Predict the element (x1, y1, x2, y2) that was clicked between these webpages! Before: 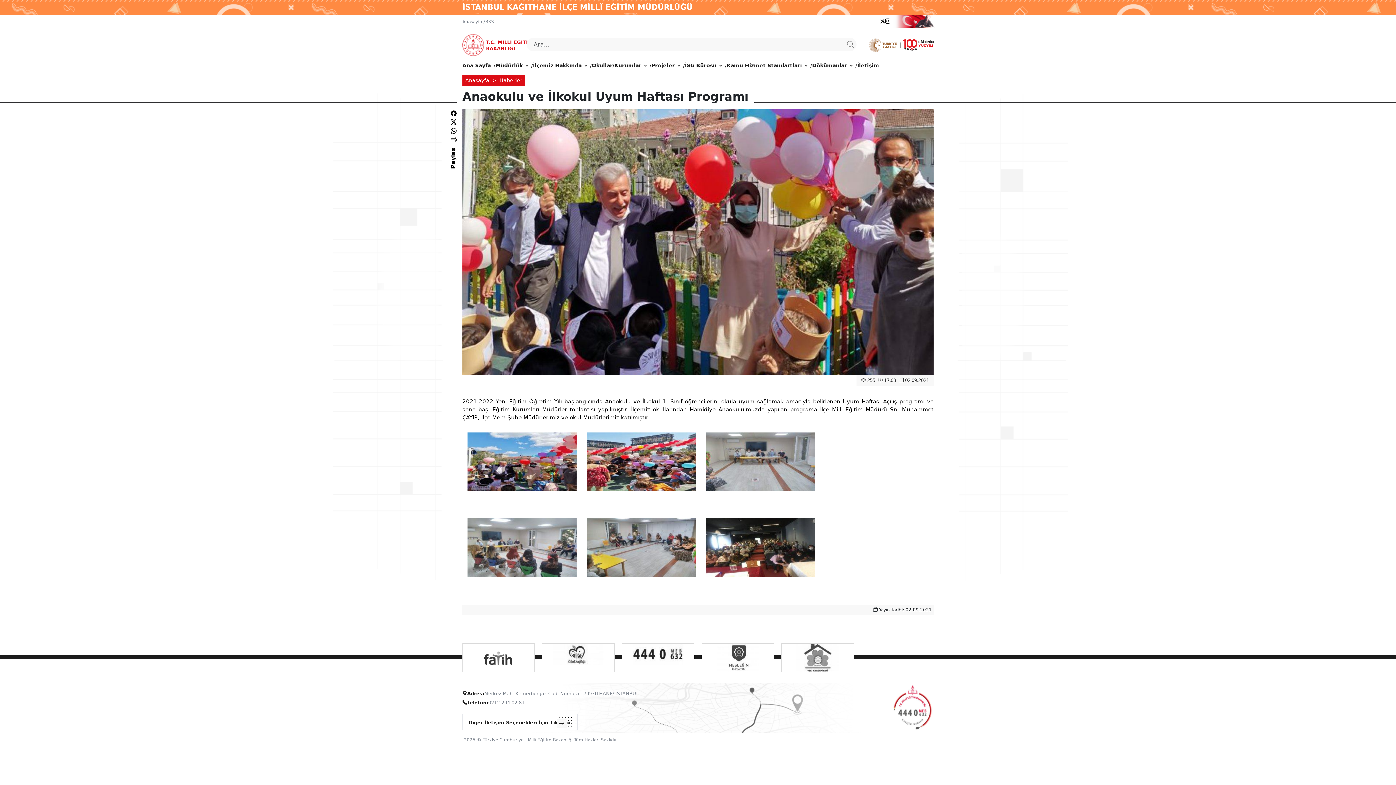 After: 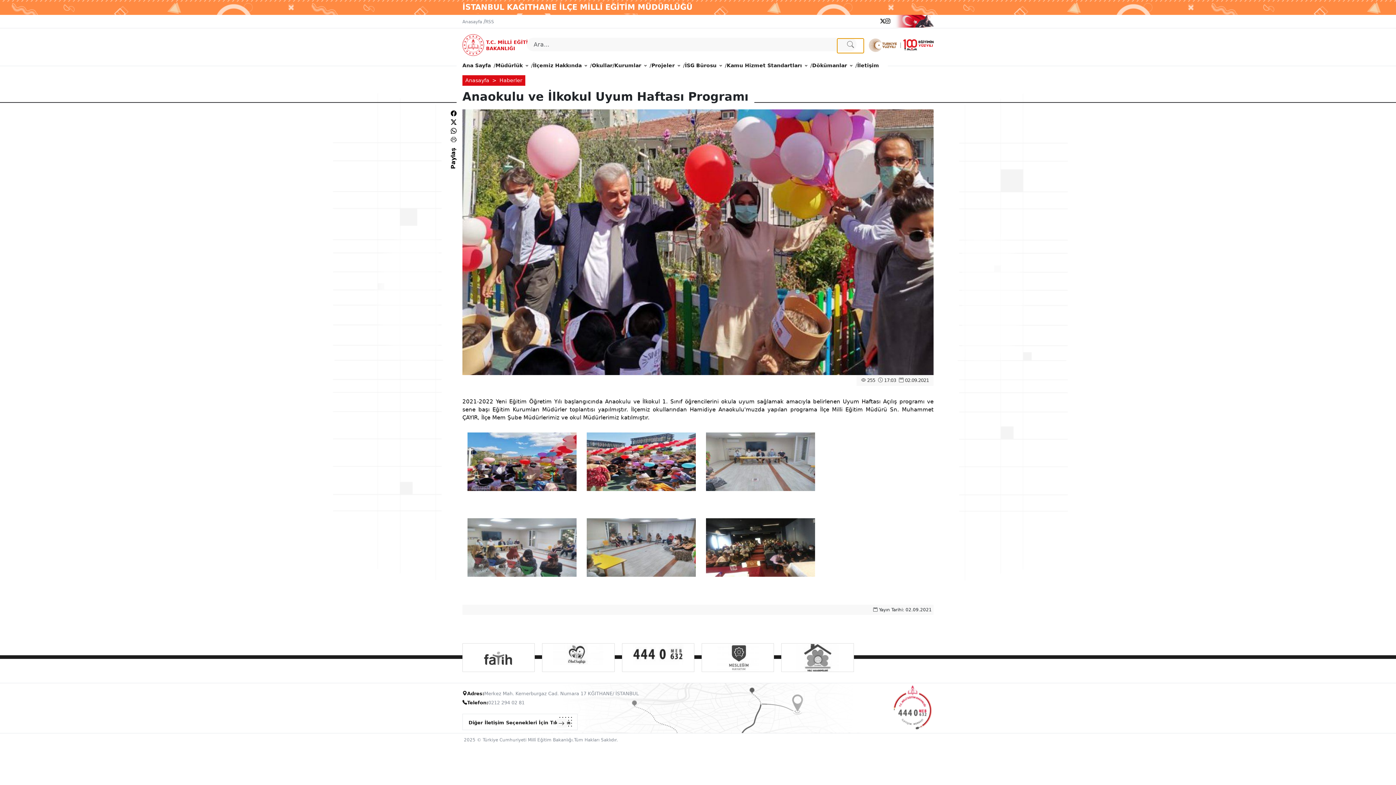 Action: bbox: (837, 38, 864, 53)